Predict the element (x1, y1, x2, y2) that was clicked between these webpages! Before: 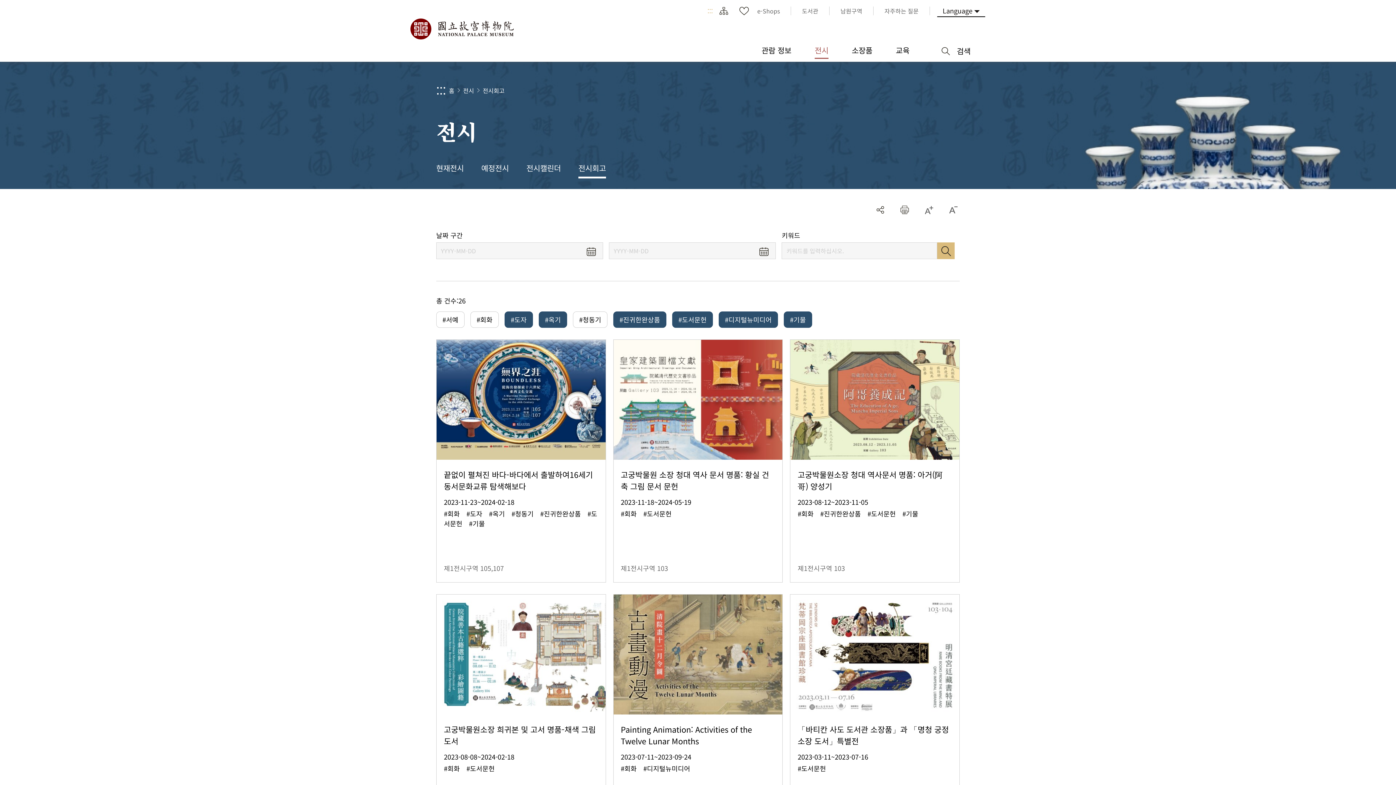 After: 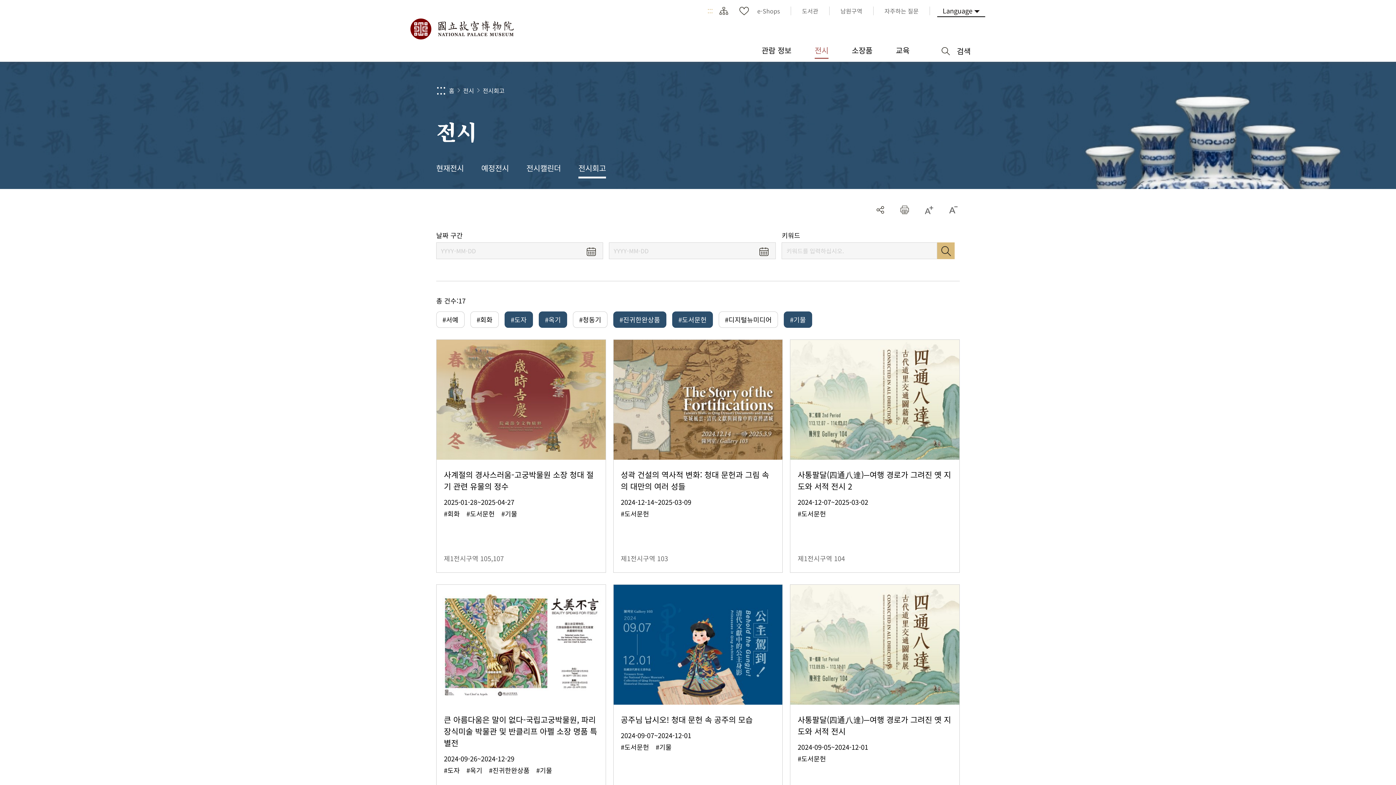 Action: label: #디지털뉴미디어 bbox: (719, 312, 777, 327)